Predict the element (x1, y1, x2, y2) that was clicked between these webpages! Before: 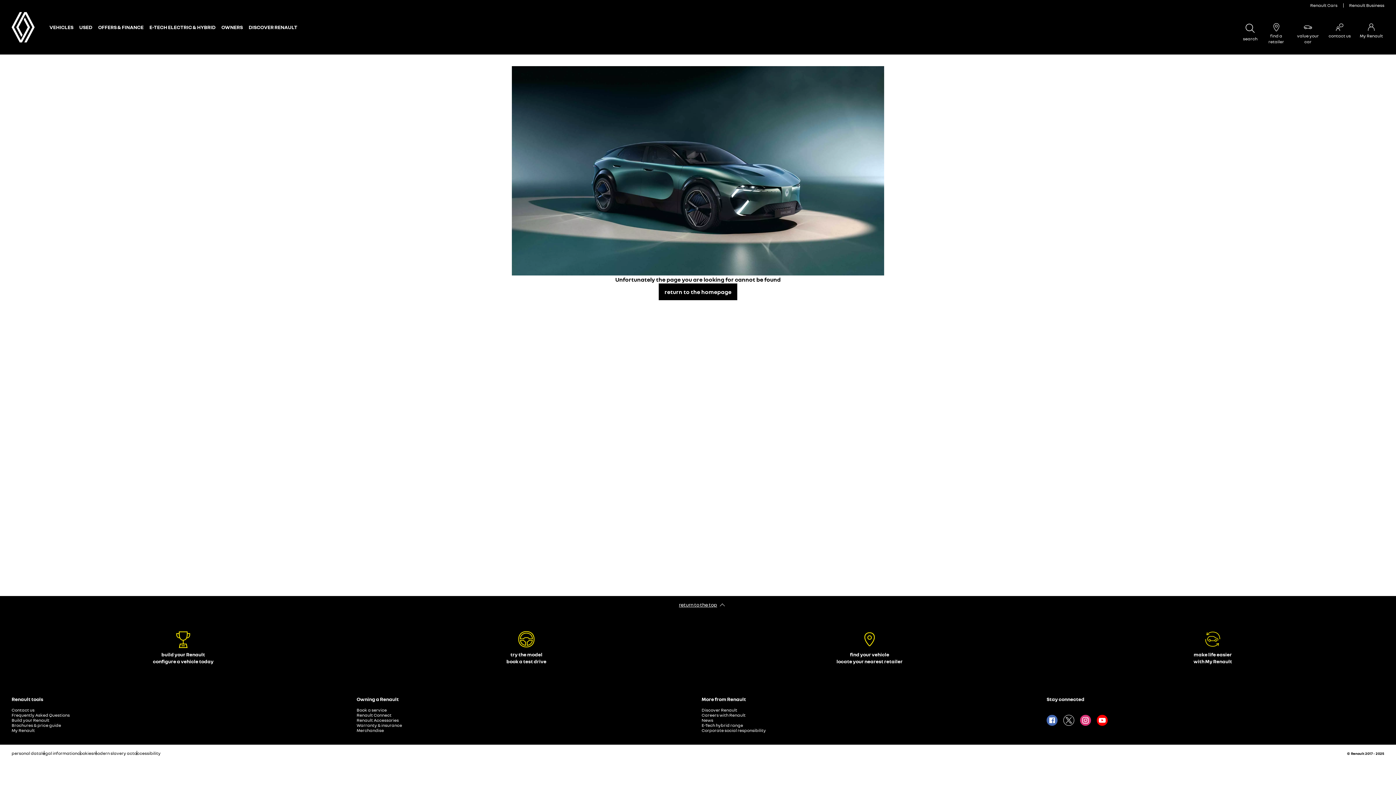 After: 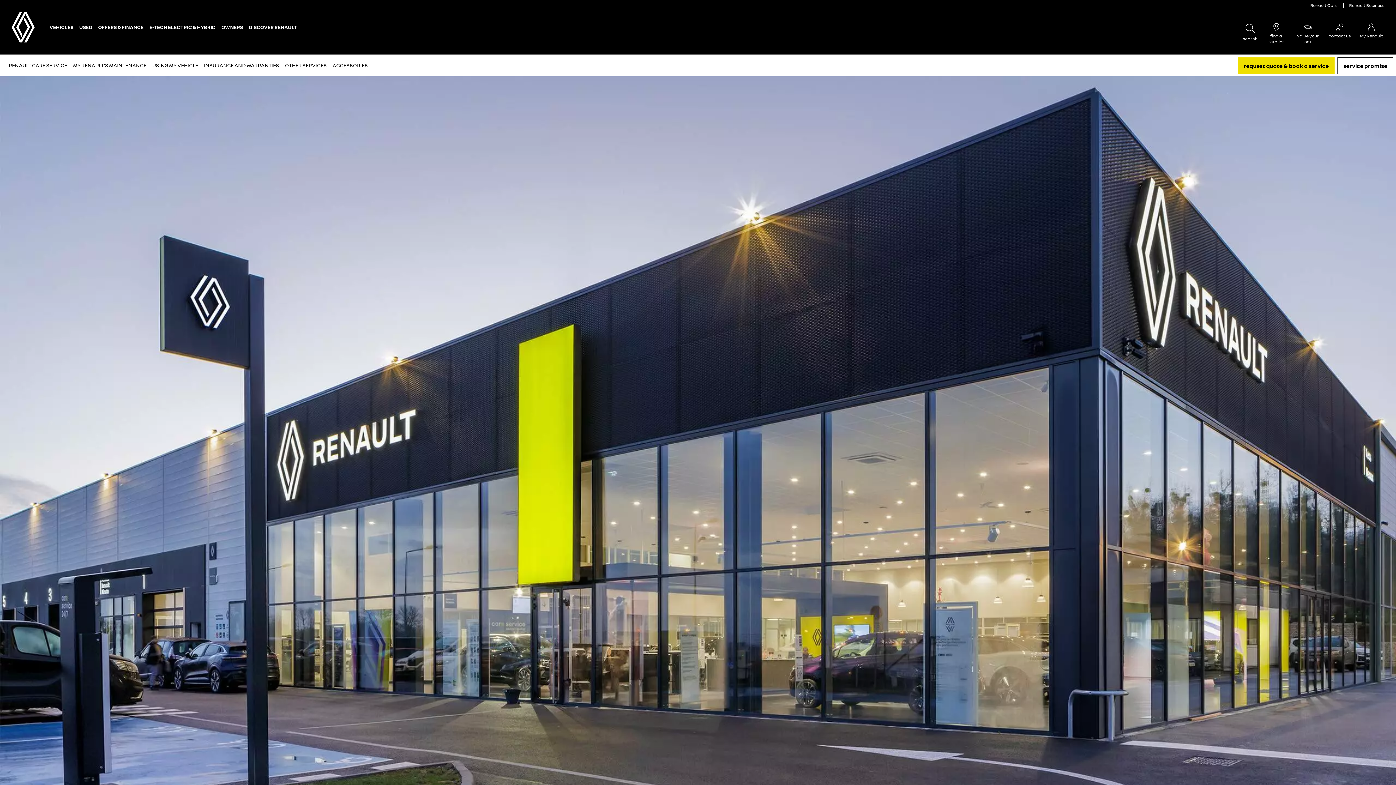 Action: label: OWNERS bbox: (218, 24, 245, 30)